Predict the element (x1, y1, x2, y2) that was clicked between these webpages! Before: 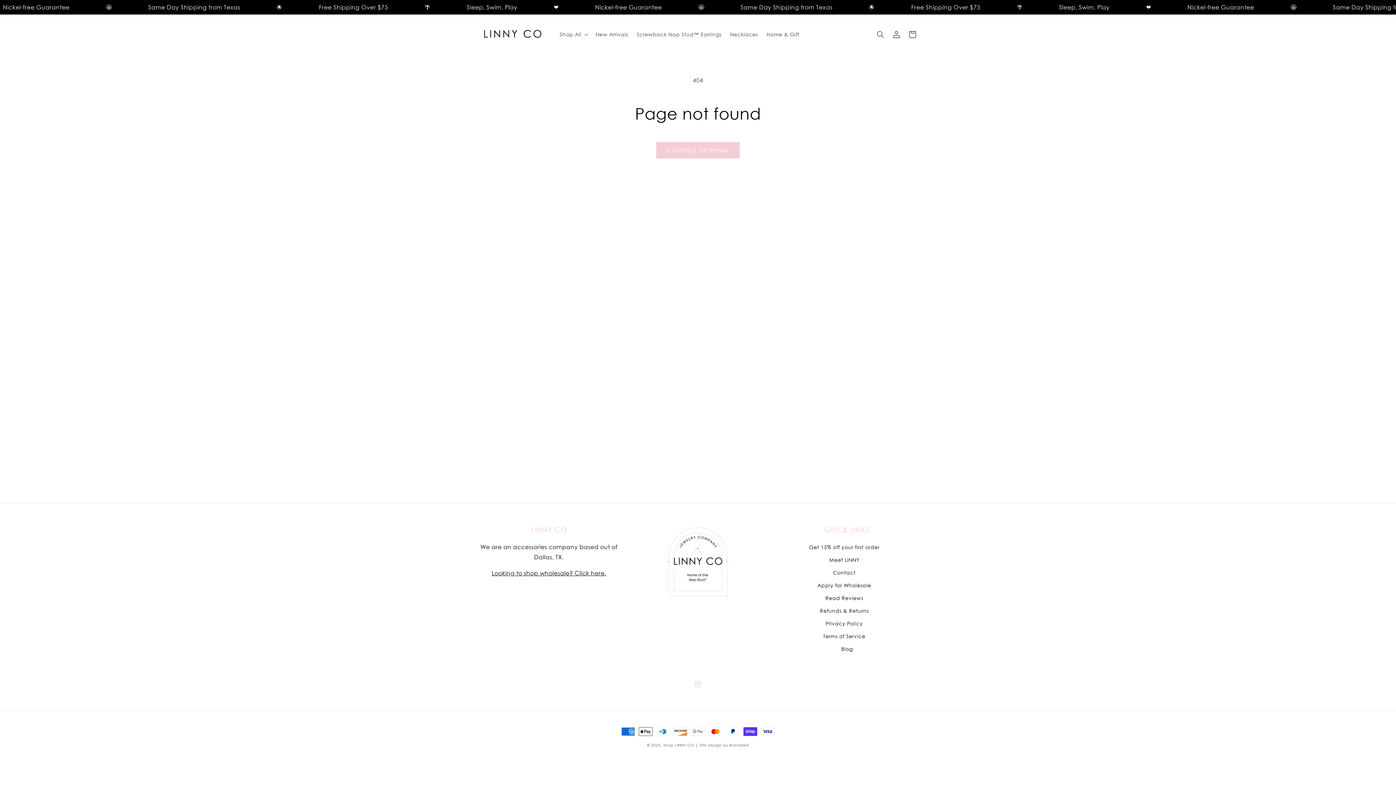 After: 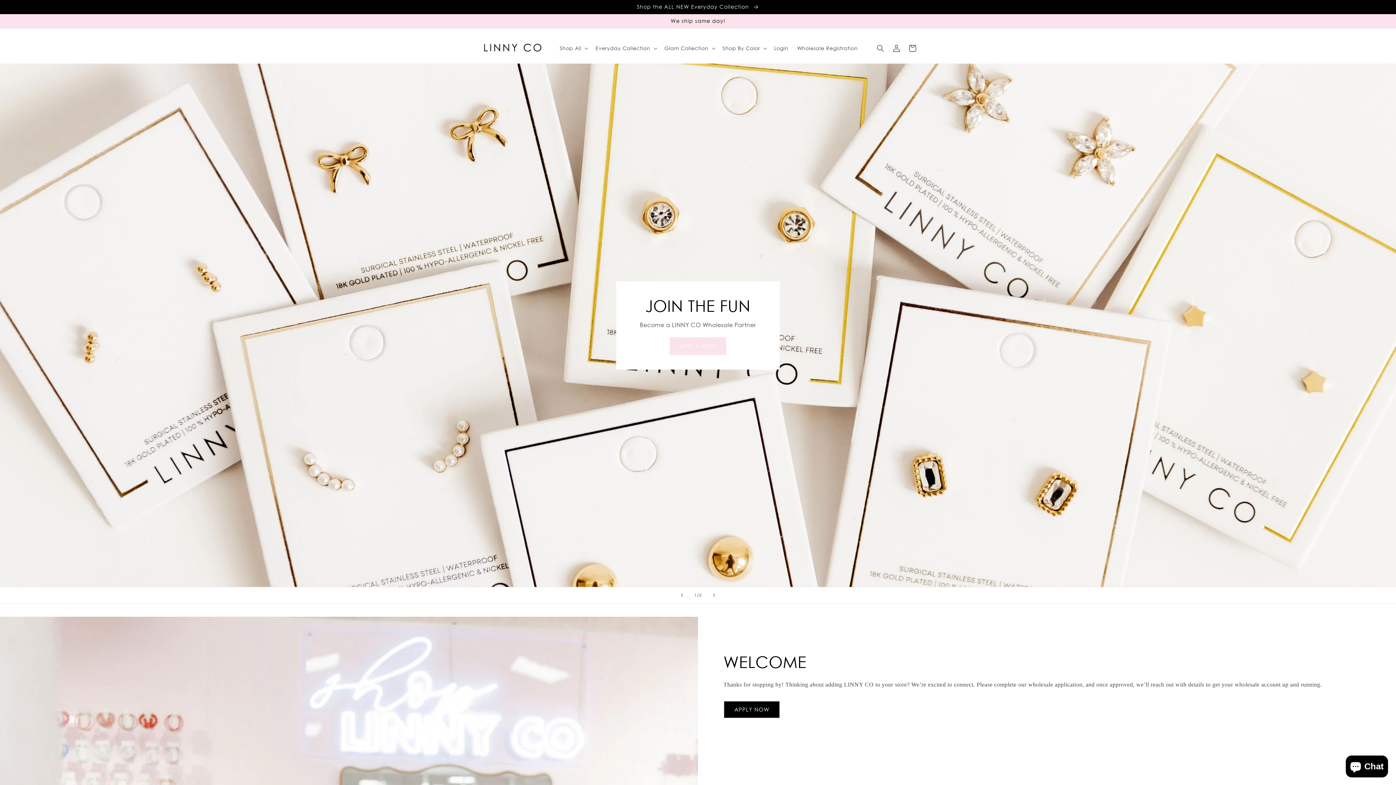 Action: bbox: (817, 579, 871, 592) label: Apply for Wholesale